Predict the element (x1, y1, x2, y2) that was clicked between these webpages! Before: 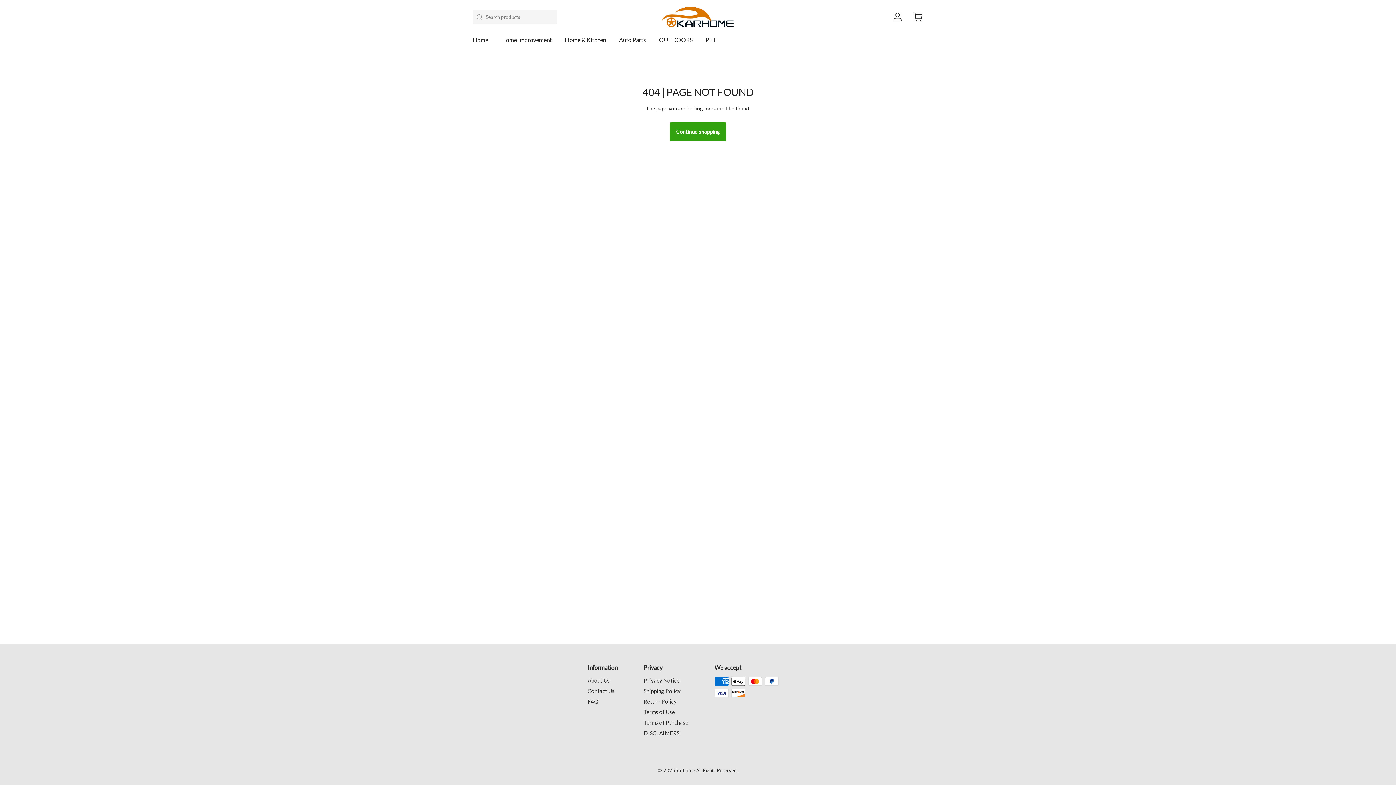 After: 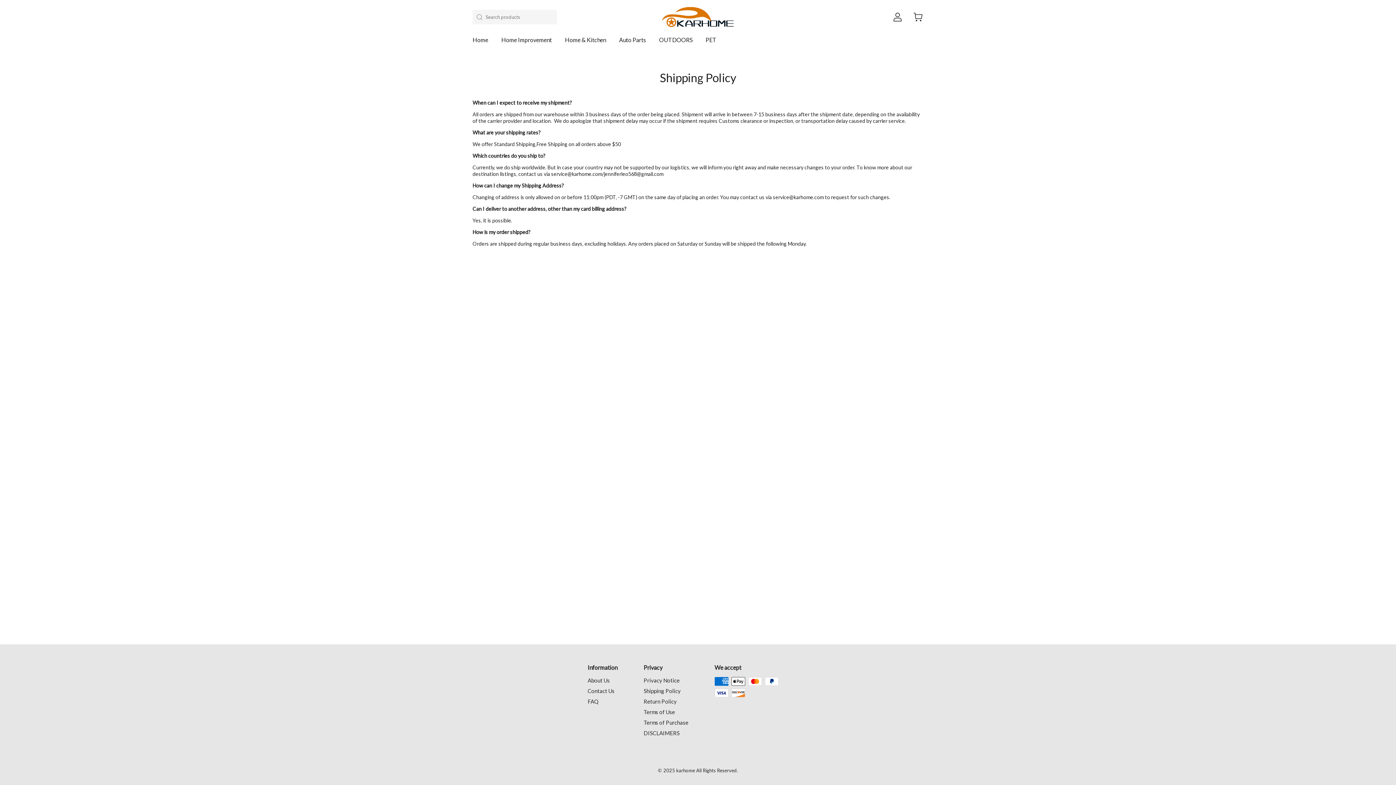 Action: label: Shipping Policy bbox: (643, 688, 680, 694)